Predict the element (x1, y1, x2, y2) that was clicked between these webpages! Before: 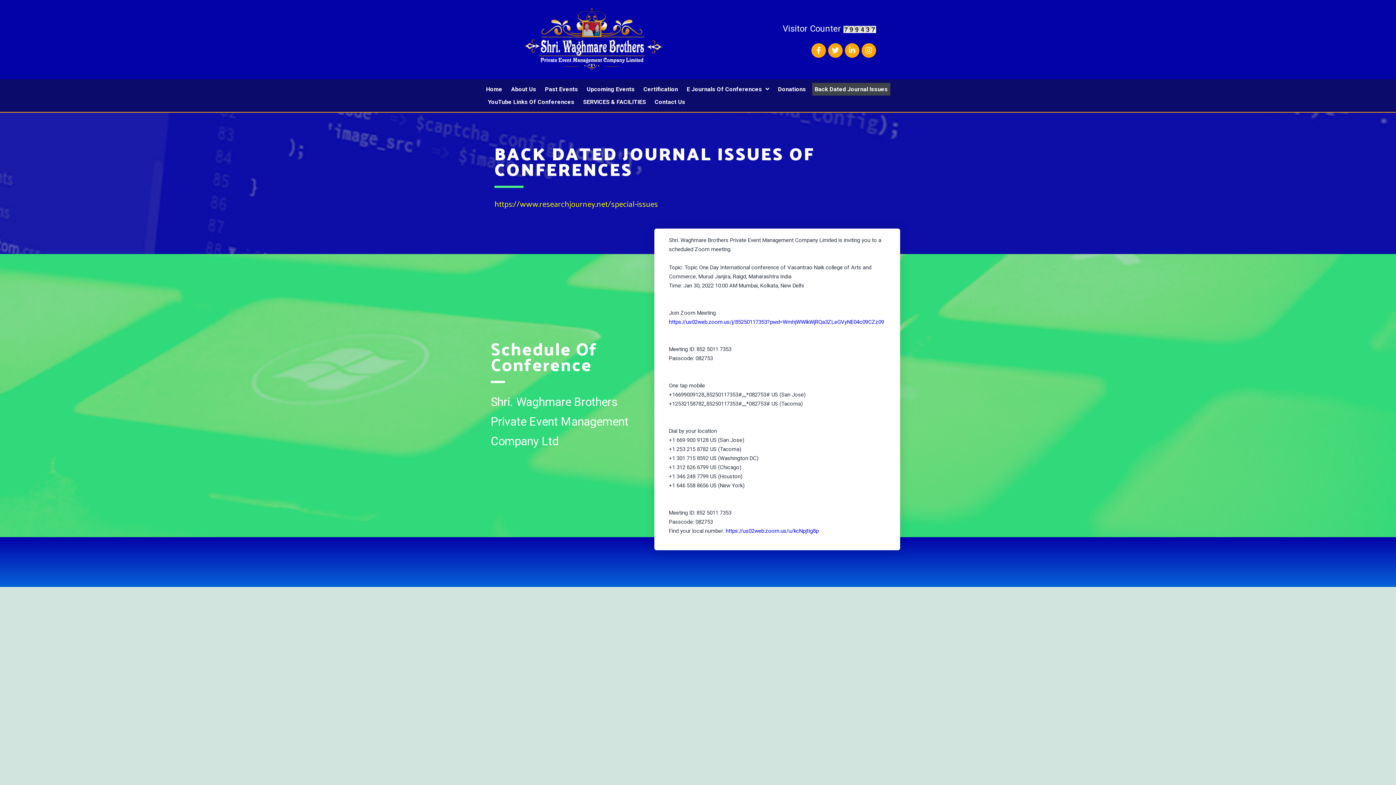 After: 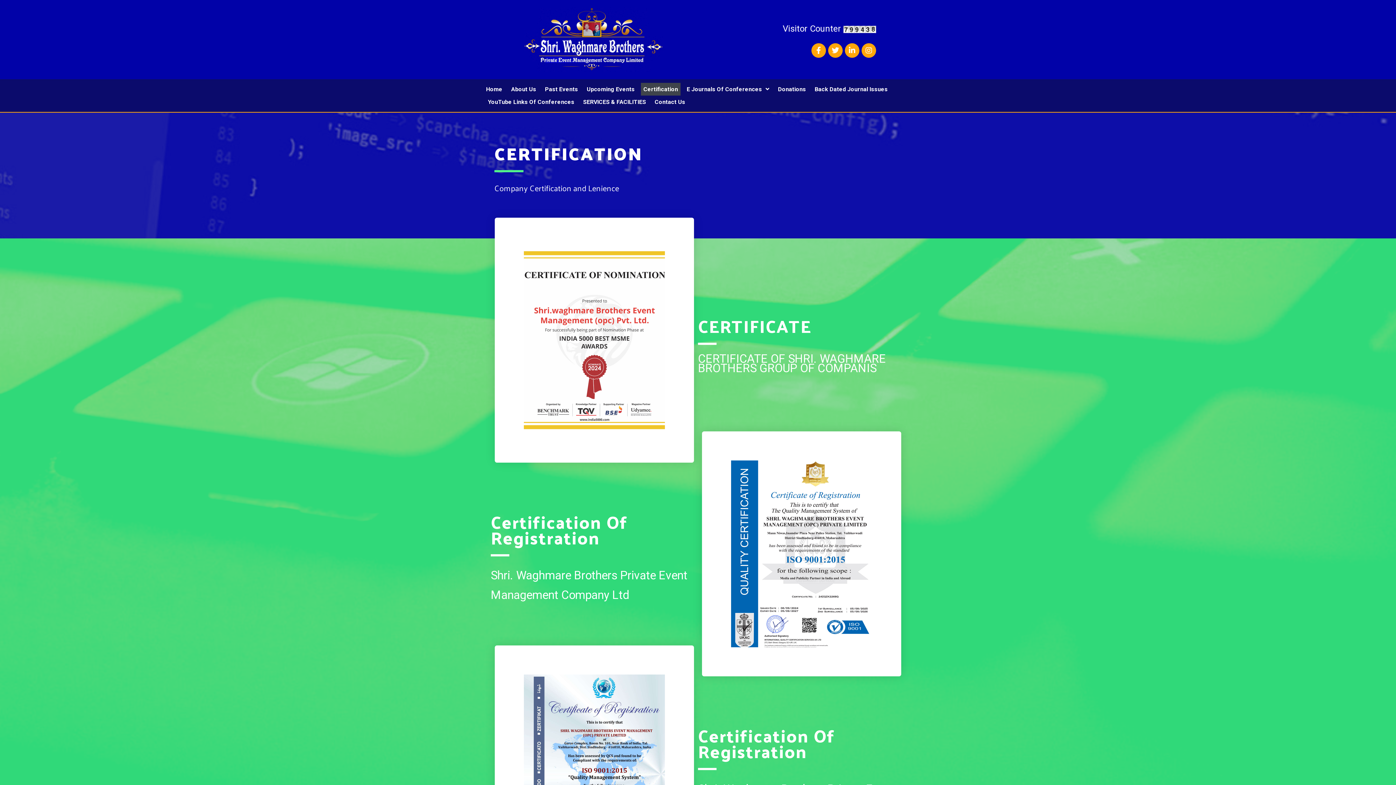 Action: label: Certification bbox: (641, 82, 680, 95)